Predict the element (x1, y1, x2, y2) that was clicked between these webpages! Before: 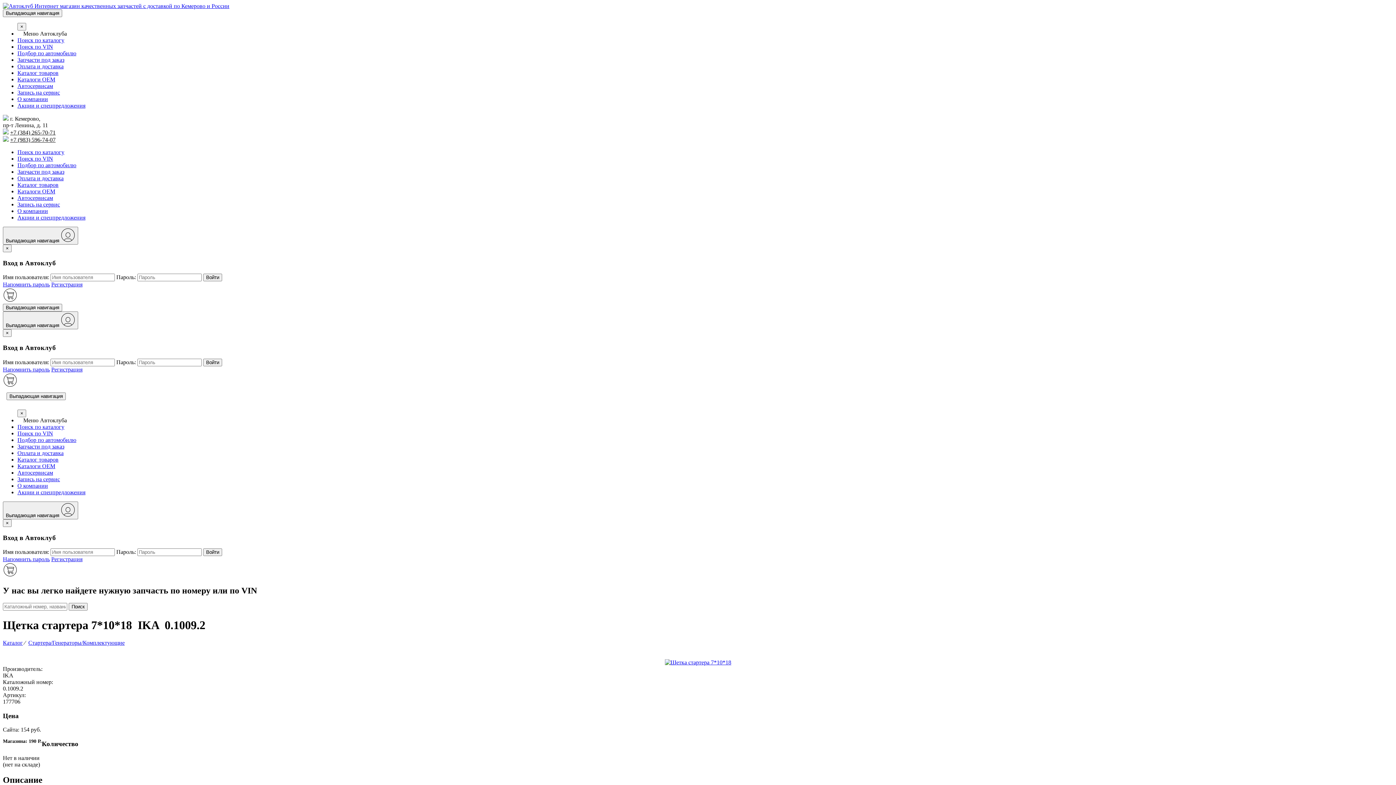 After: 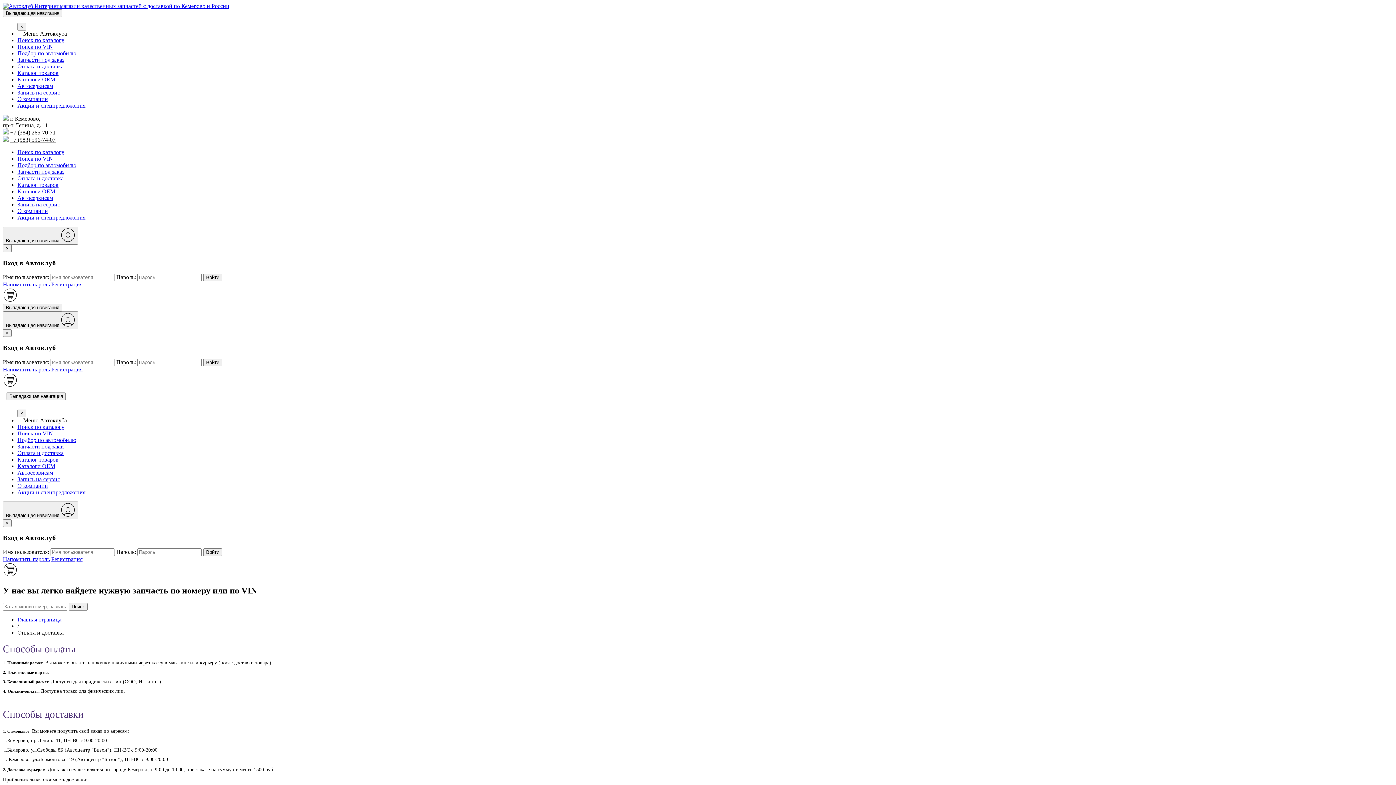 Action: label: Оплата и доставка bbox: (17, 175, 63, 181)